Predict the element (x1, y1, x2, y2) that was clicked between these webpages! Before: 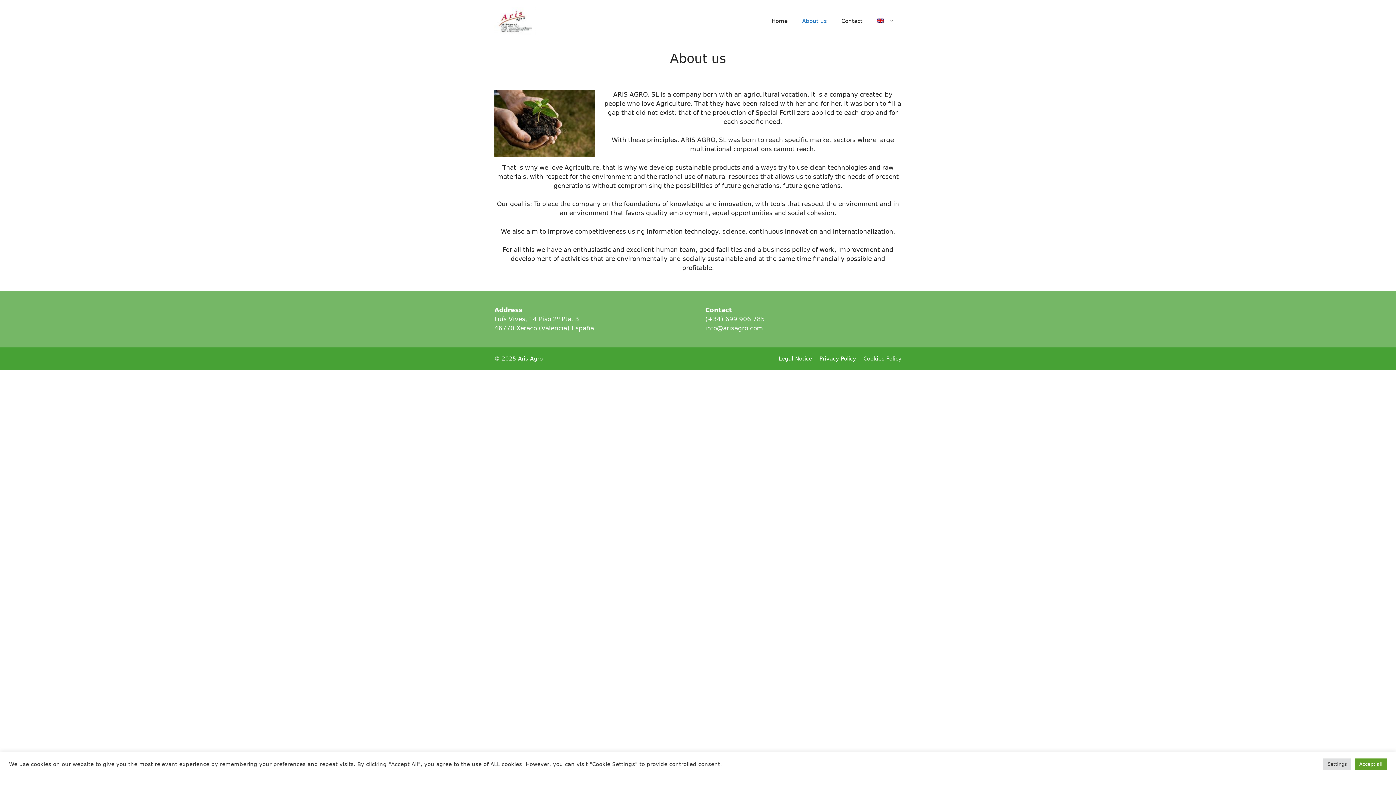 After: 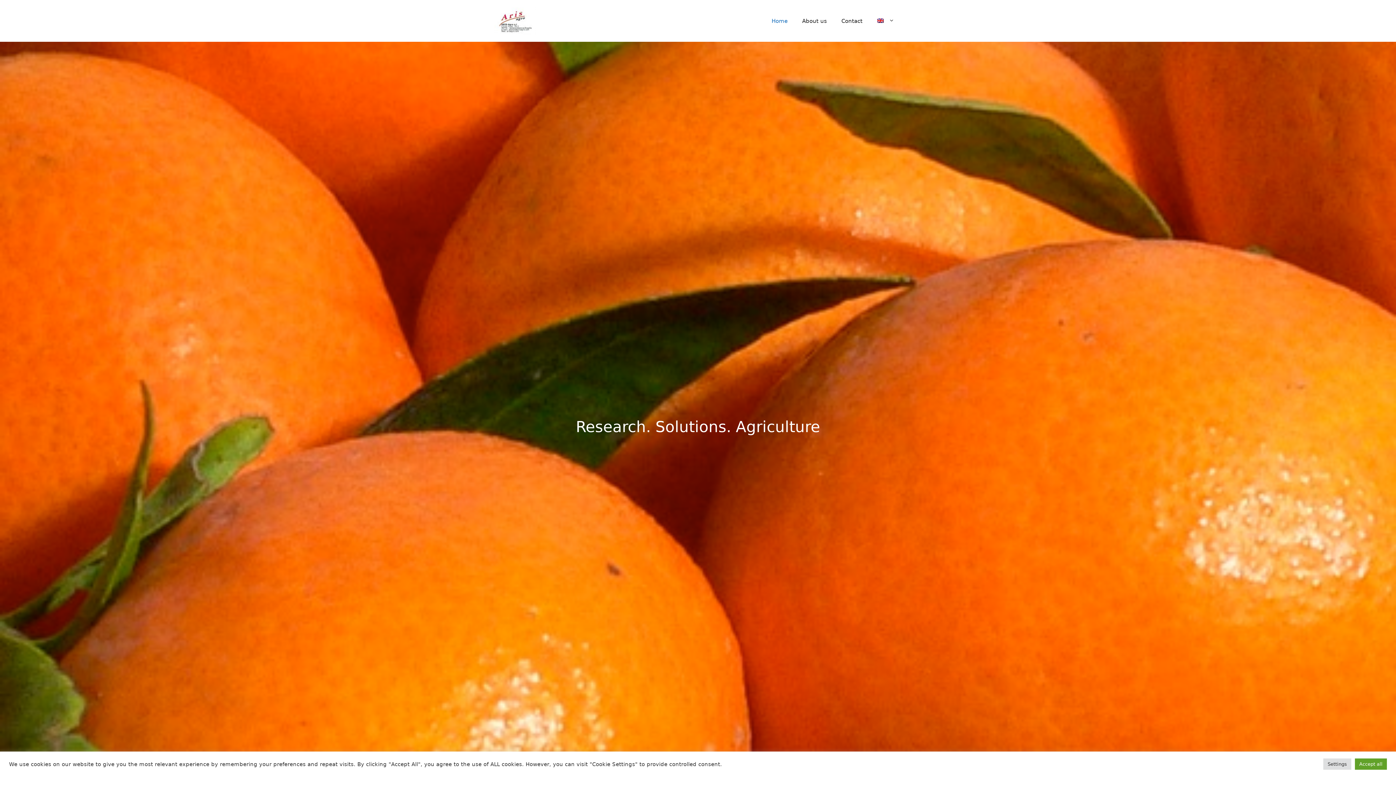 Action: label: Home bbox: (764, 10, 795, 31)